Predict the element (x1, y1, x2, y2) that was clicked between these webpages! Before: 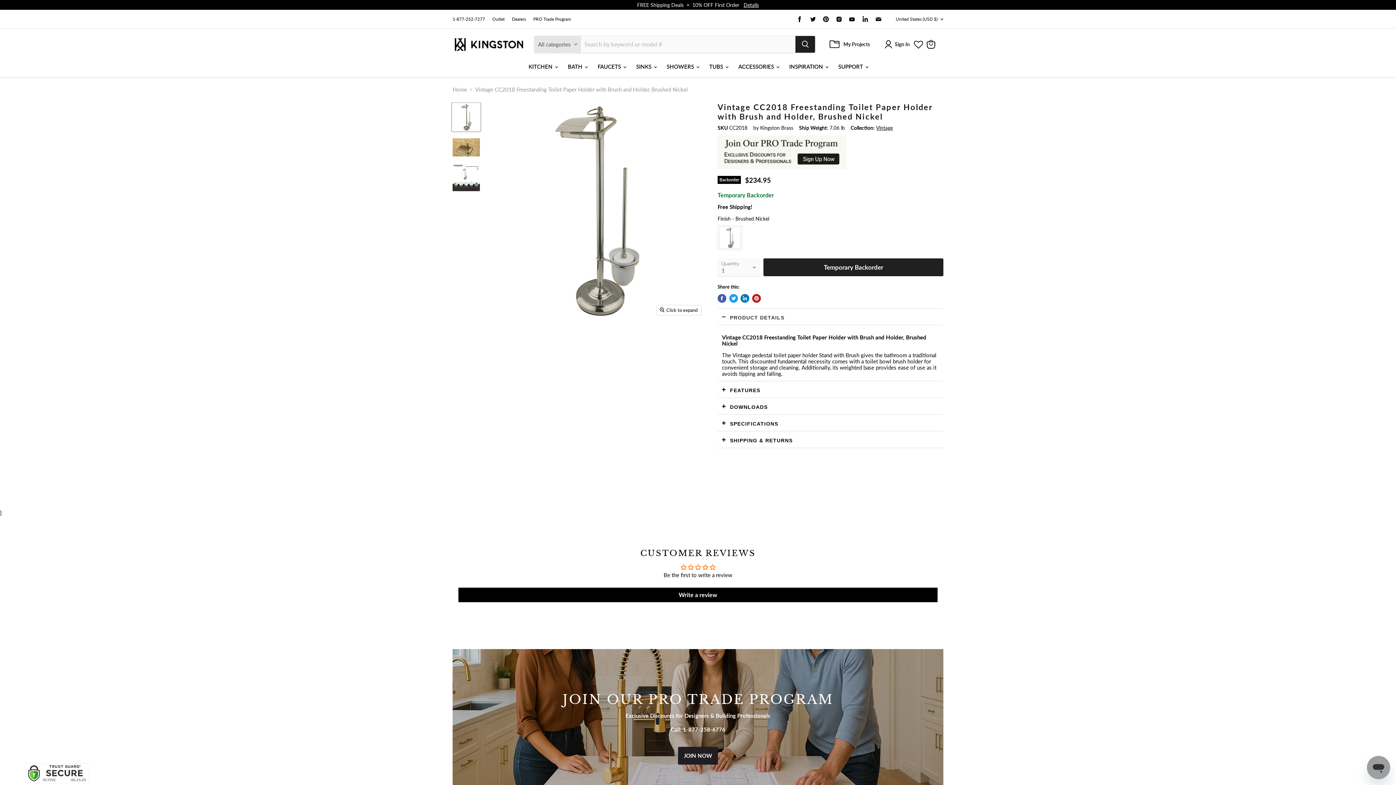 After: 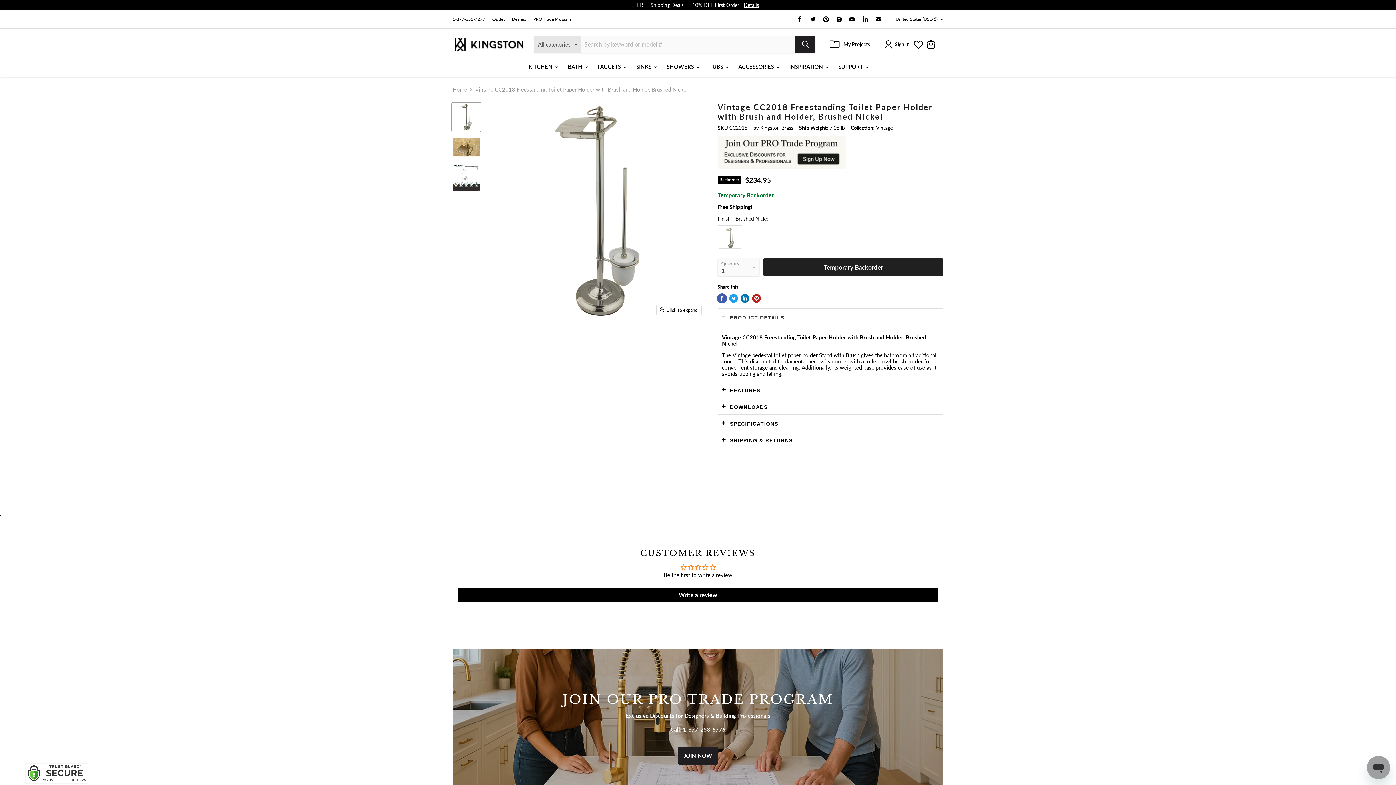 Action: label: Share on Facebook bbox: (717, 294, 726, 302)